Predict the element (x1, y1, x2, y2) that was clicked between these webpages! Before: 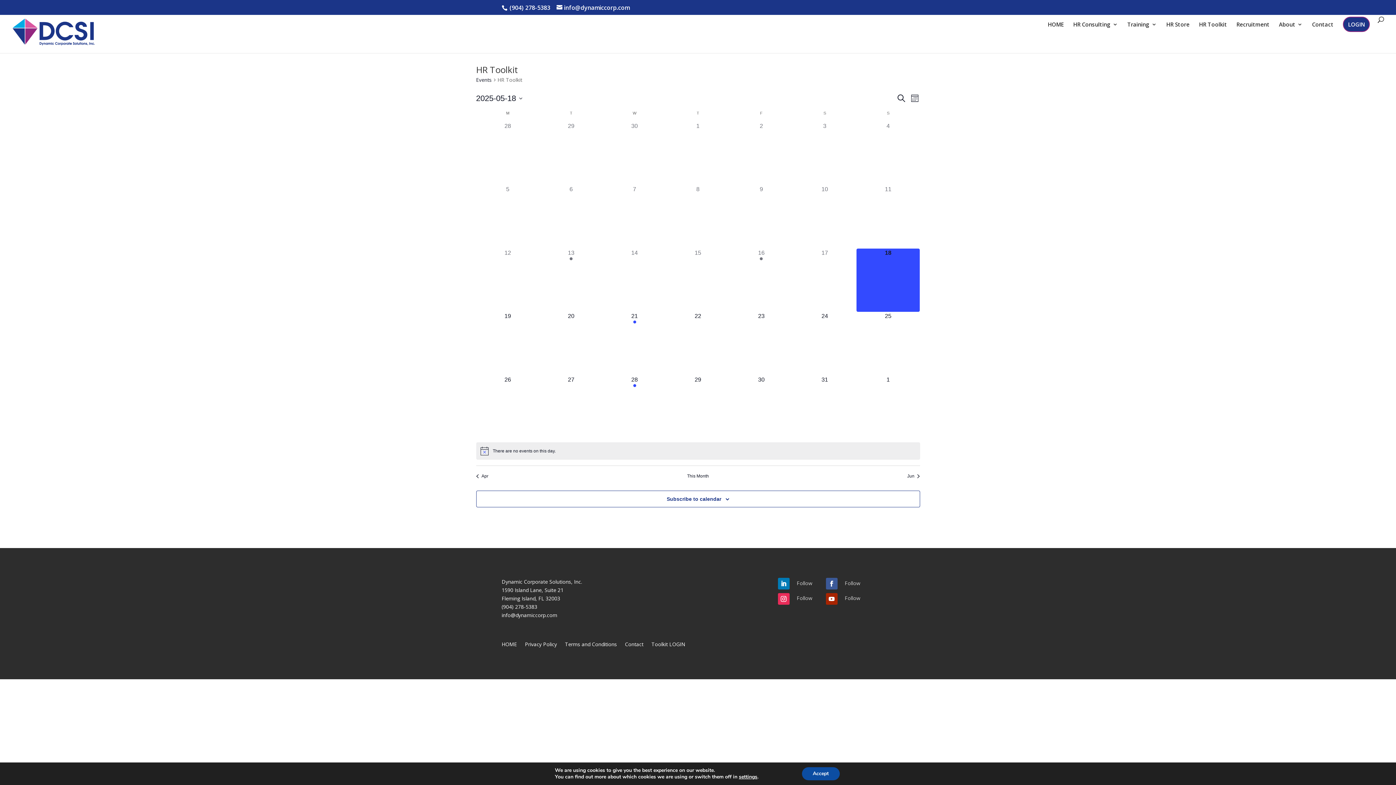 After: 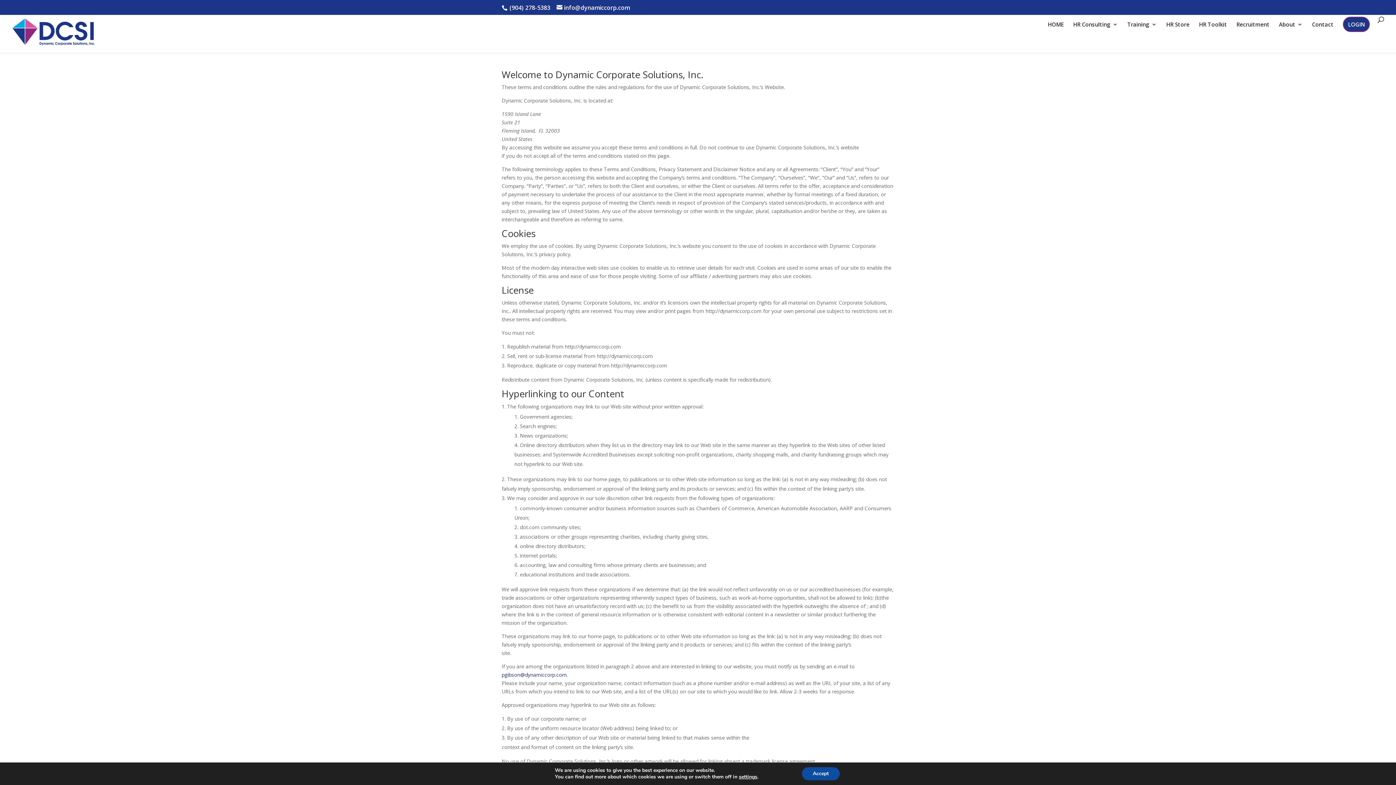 Action: label: Terms and Conditions bbox: (565, 642, 617, 650)